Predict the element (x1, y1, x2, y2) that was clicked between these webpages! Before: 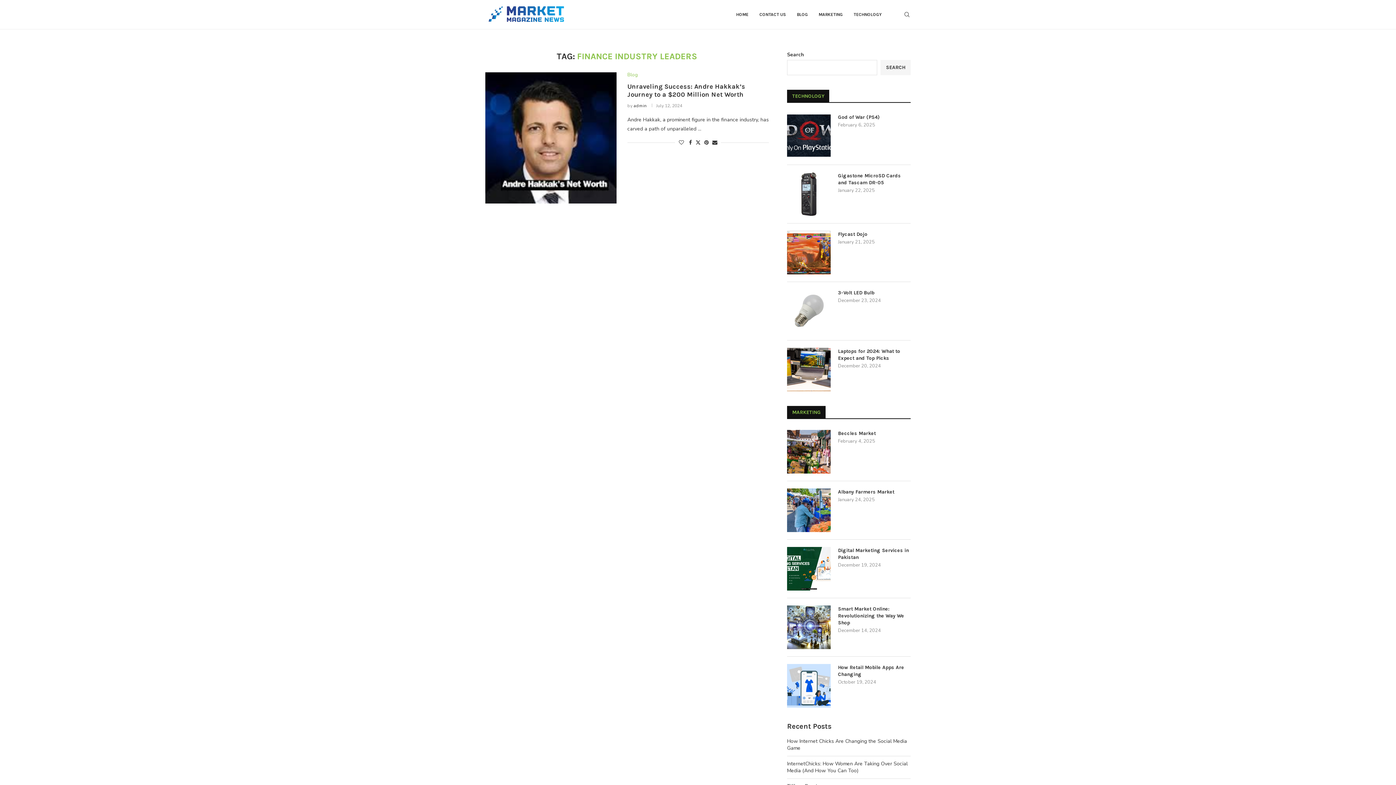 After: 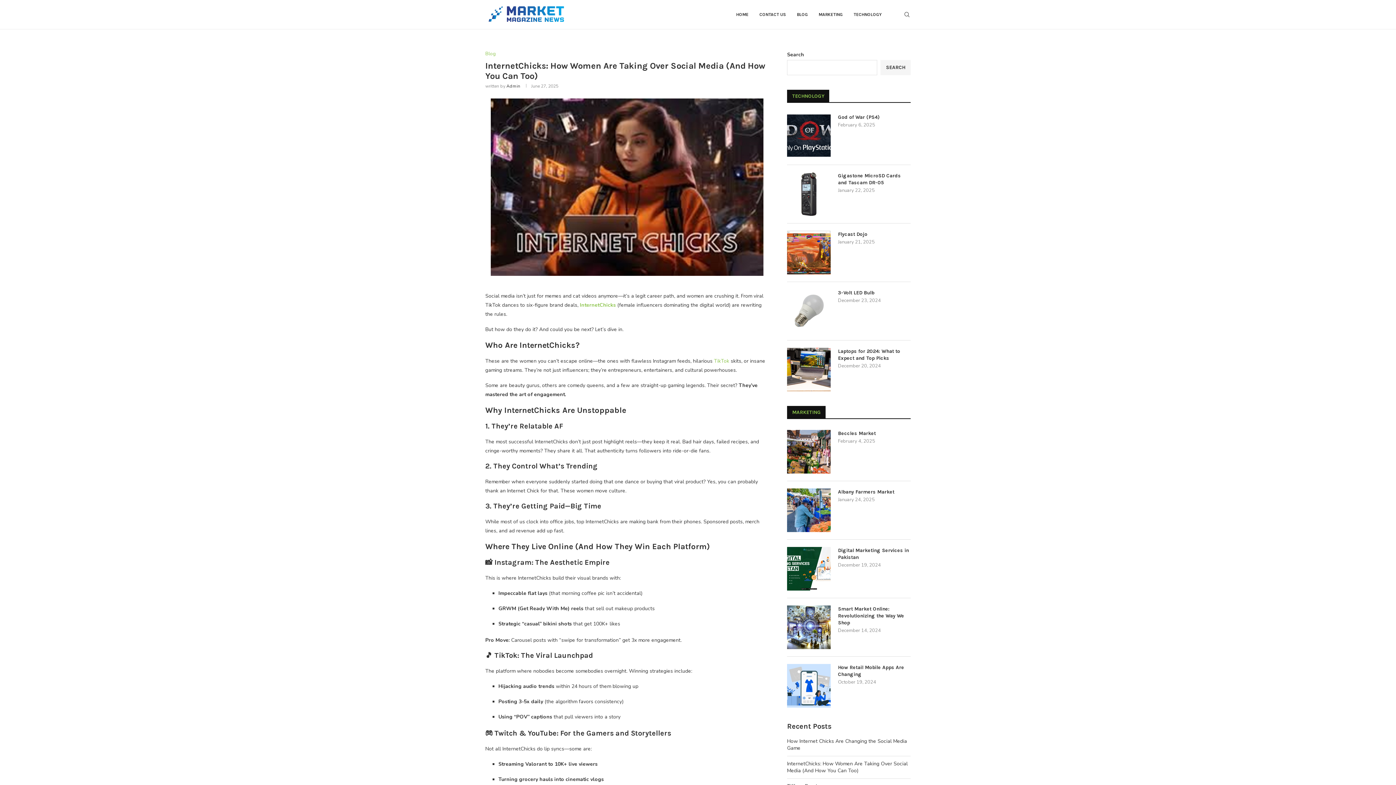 Action: label: InternetChicks: How Women Are Taking Over Social Media (And How You Can Too) bbox: (787, 760, 908, 774)